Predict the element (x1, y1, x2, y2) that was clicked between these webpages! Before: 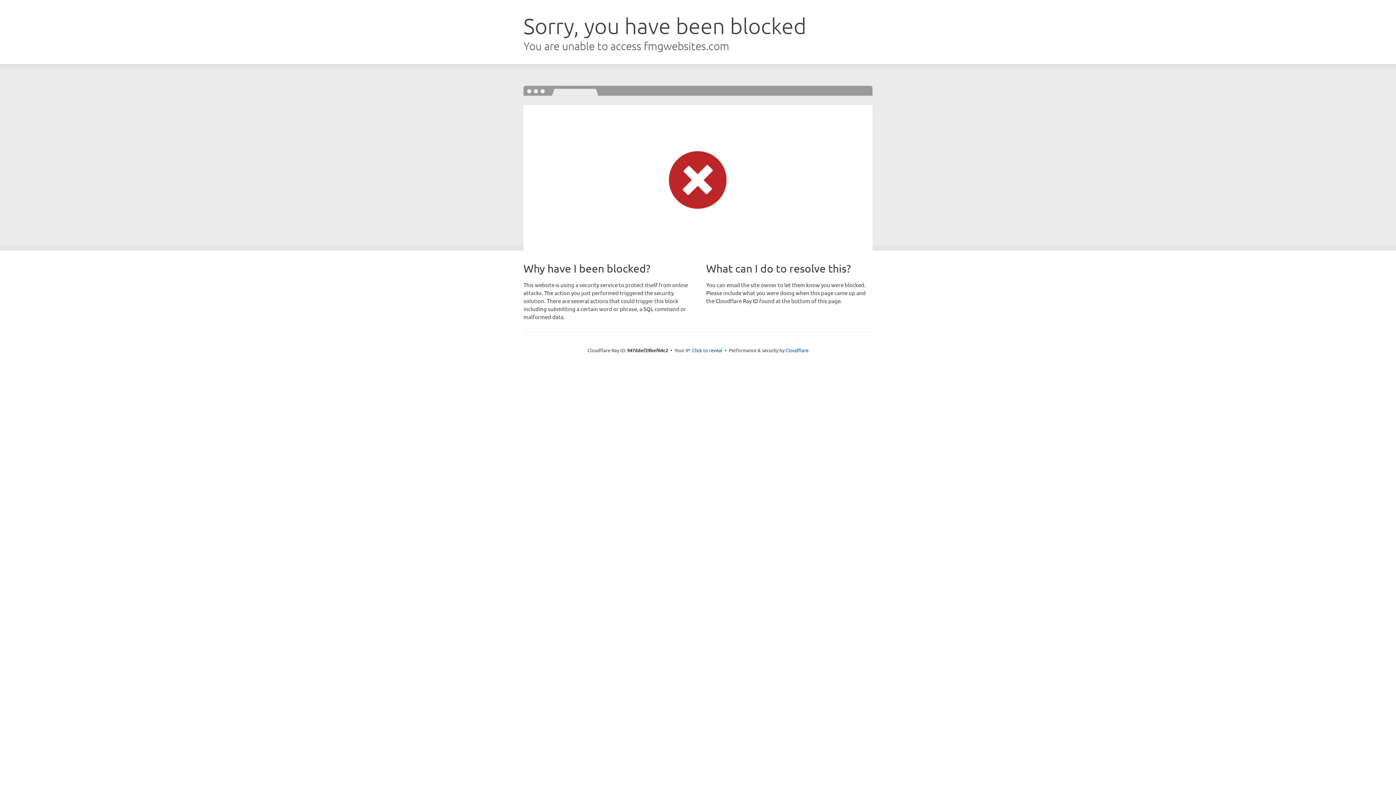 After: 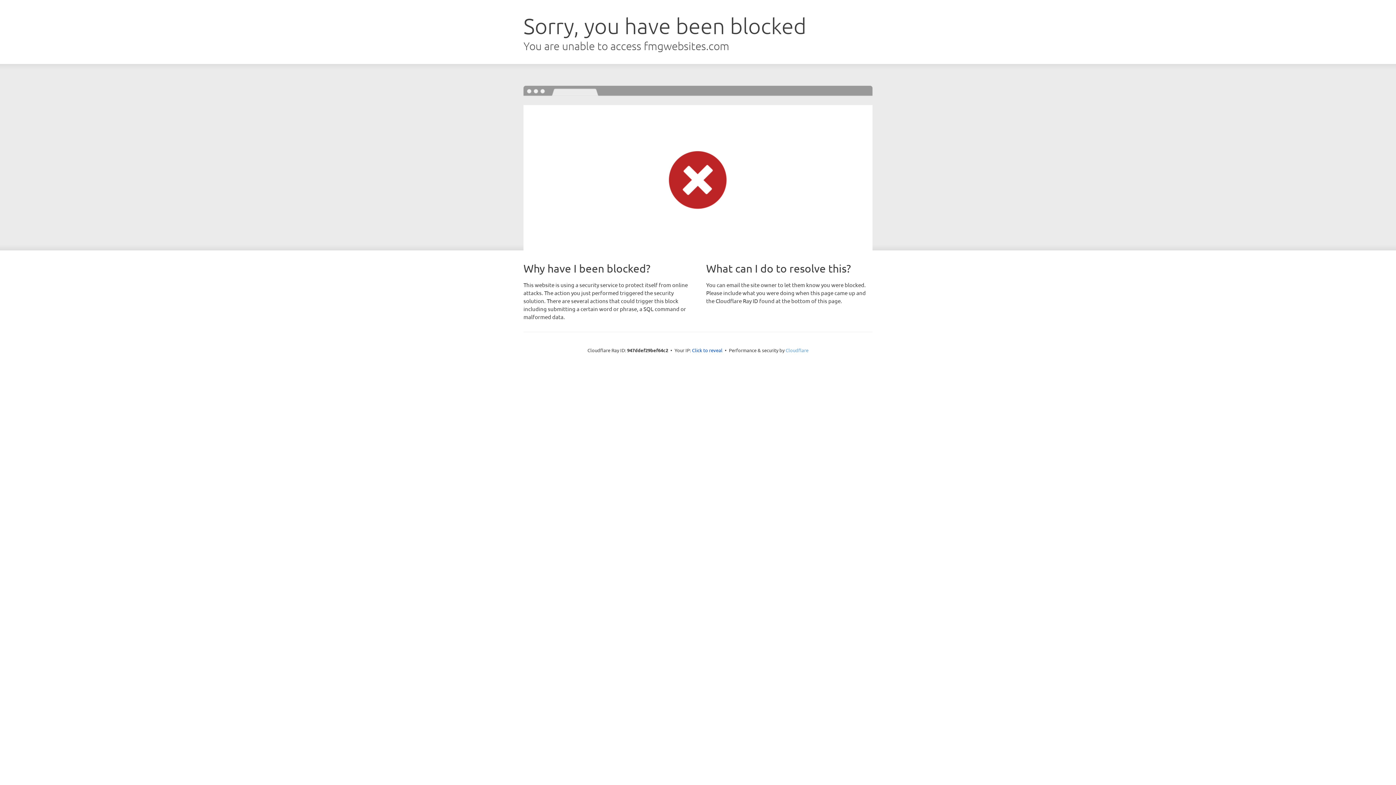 Action: label: Cloudflare bbox: (785, 347, 808, 353)